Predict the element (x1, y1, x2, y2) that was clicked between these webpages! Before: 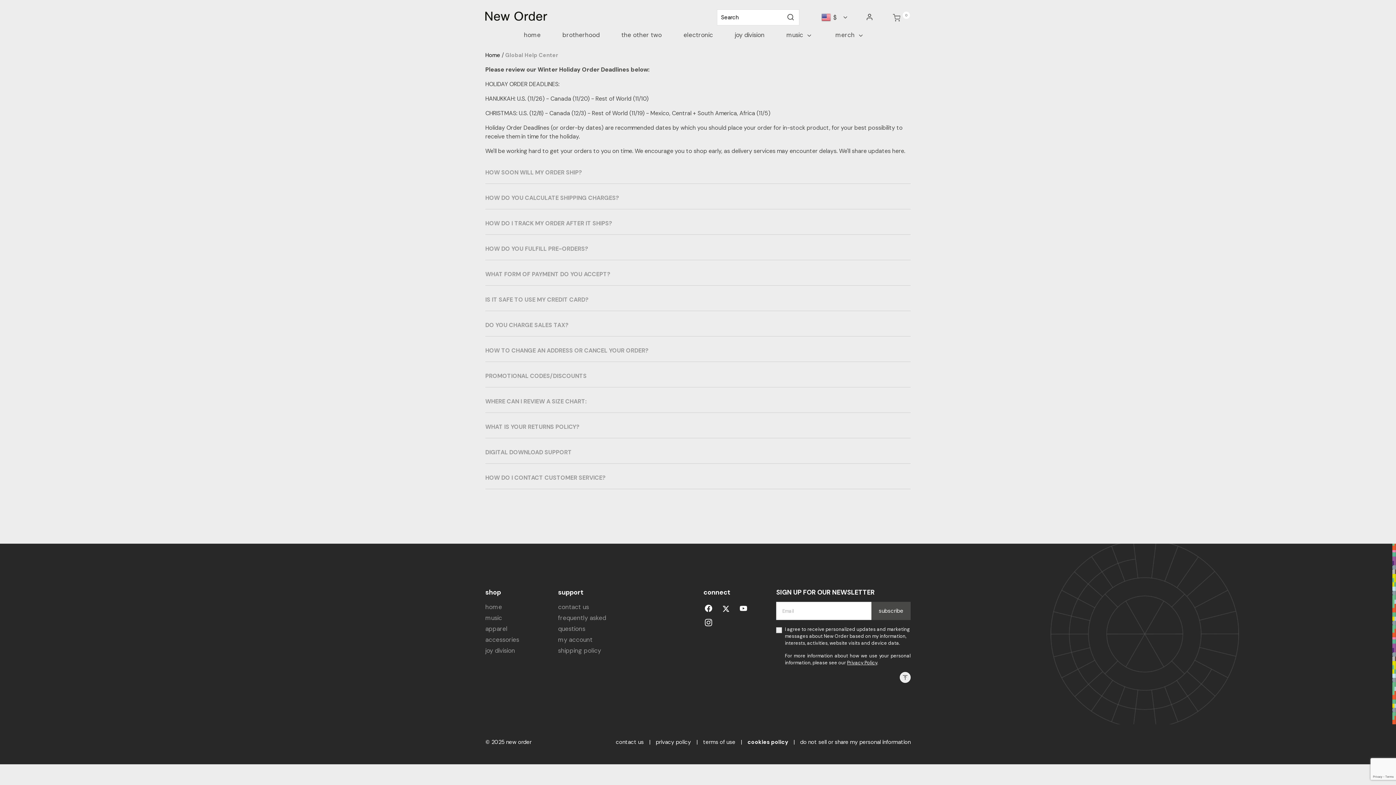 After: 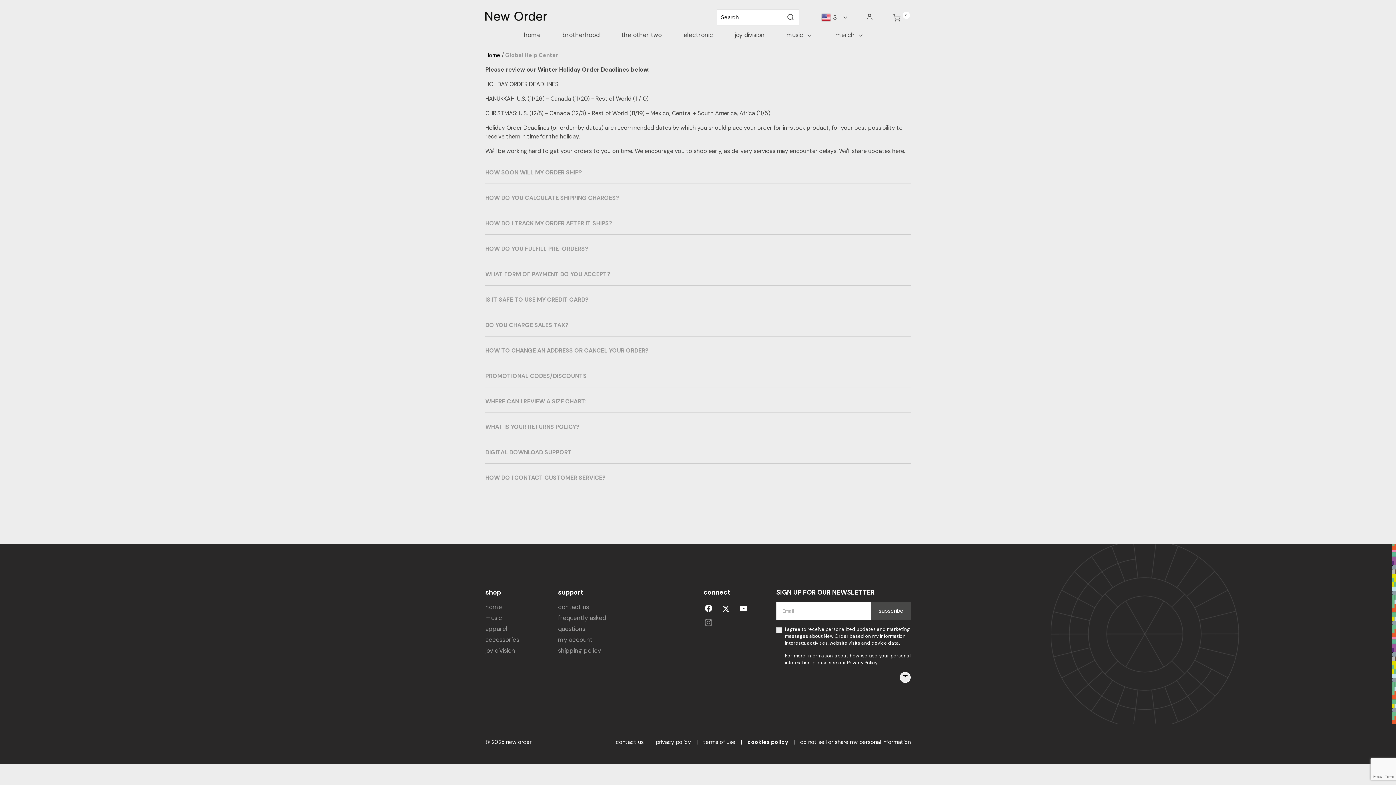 Action: bbox: (703, 614, 713, 628) label: instagram